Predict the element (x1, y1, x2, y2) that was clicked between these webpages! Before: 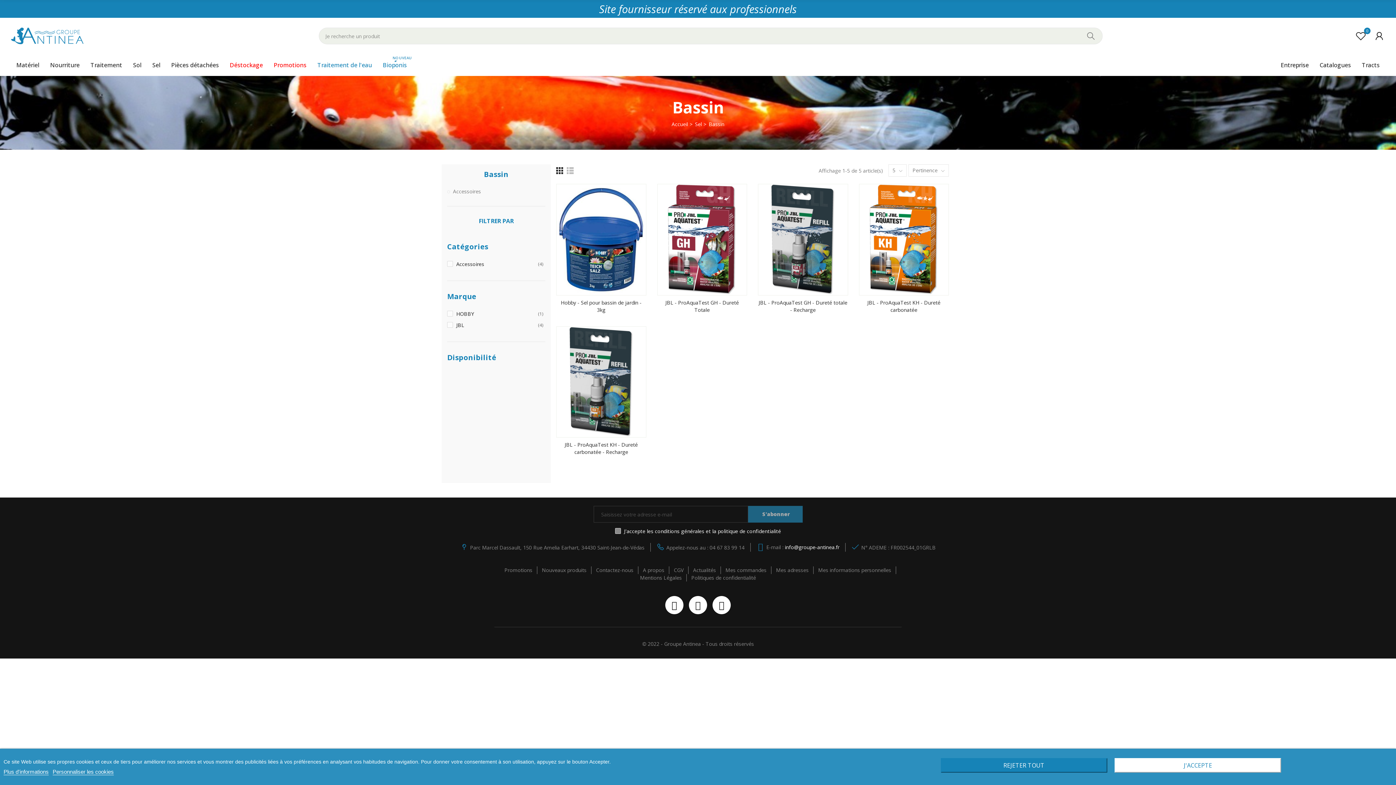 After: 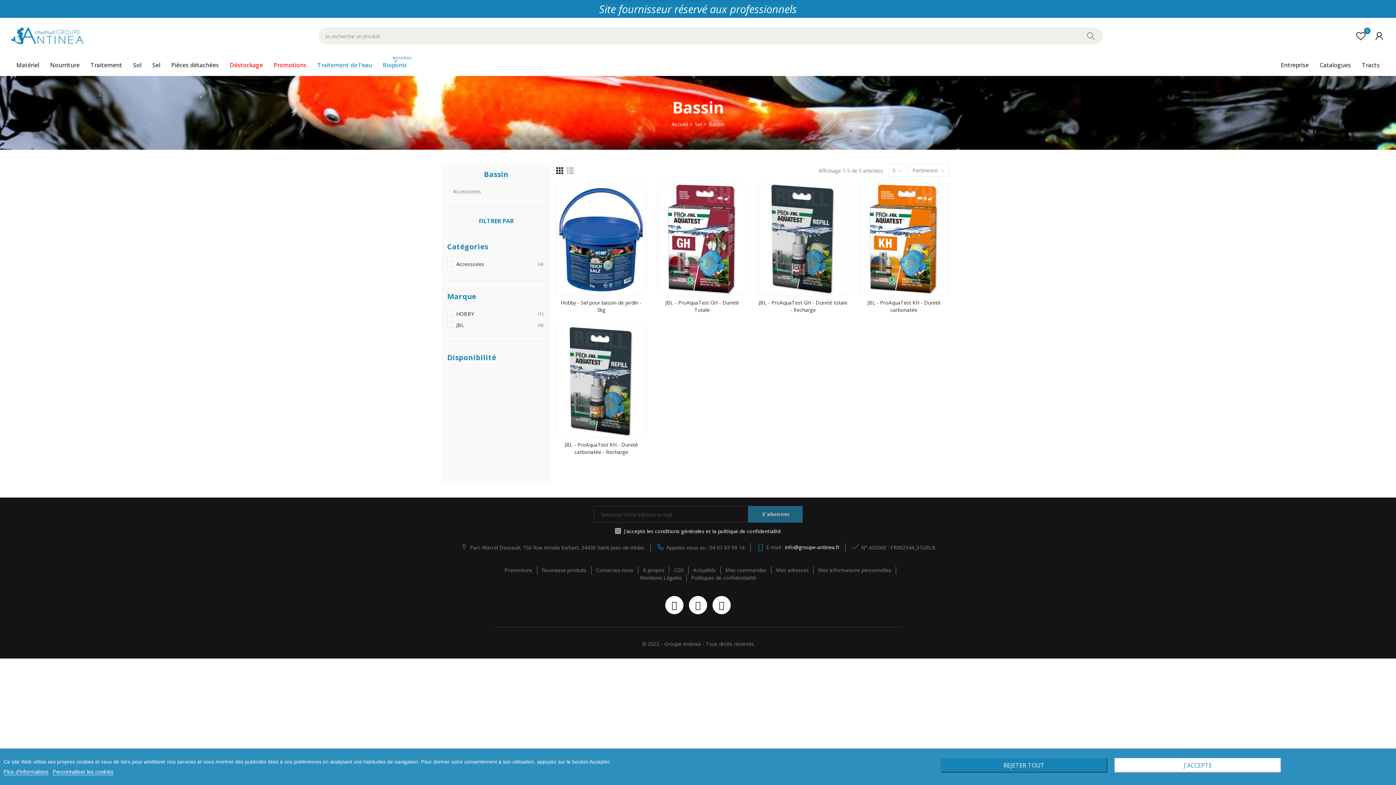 Action: label: Plus d'informations bbox: (3, 769, 48, 775)